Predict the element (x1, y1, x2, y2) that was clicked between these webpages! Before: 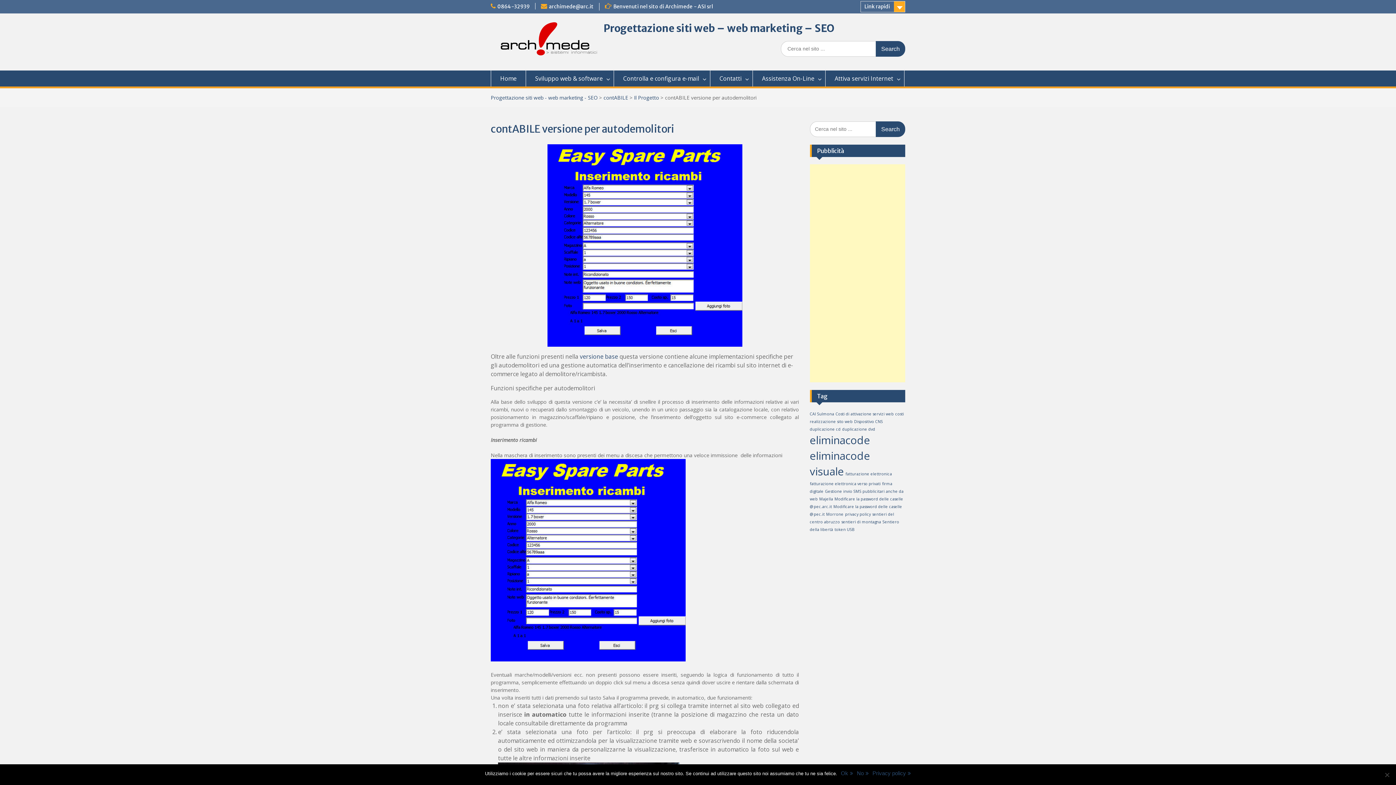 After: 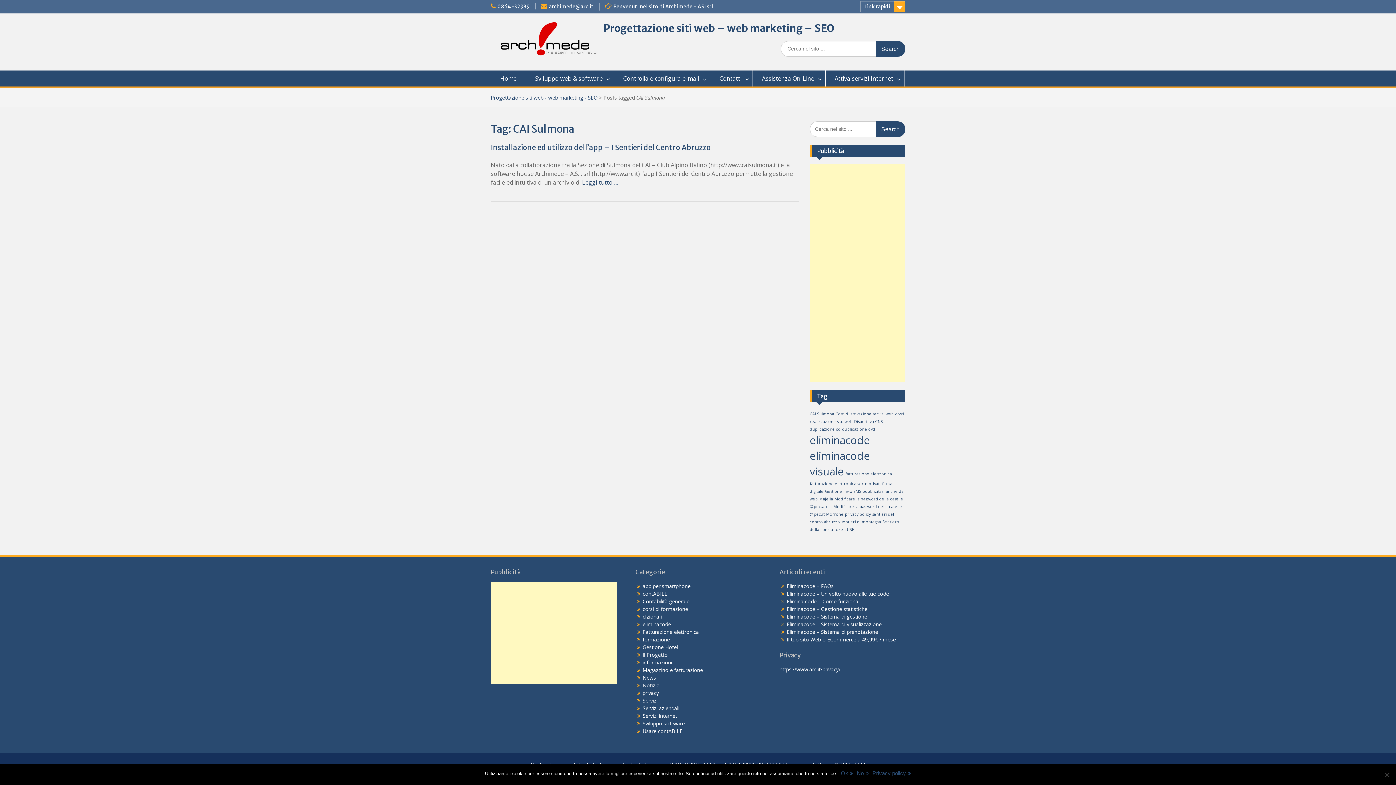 Action: bbox: (810, 411, 834, 416) label: CAI Sulmona (1 elemento)